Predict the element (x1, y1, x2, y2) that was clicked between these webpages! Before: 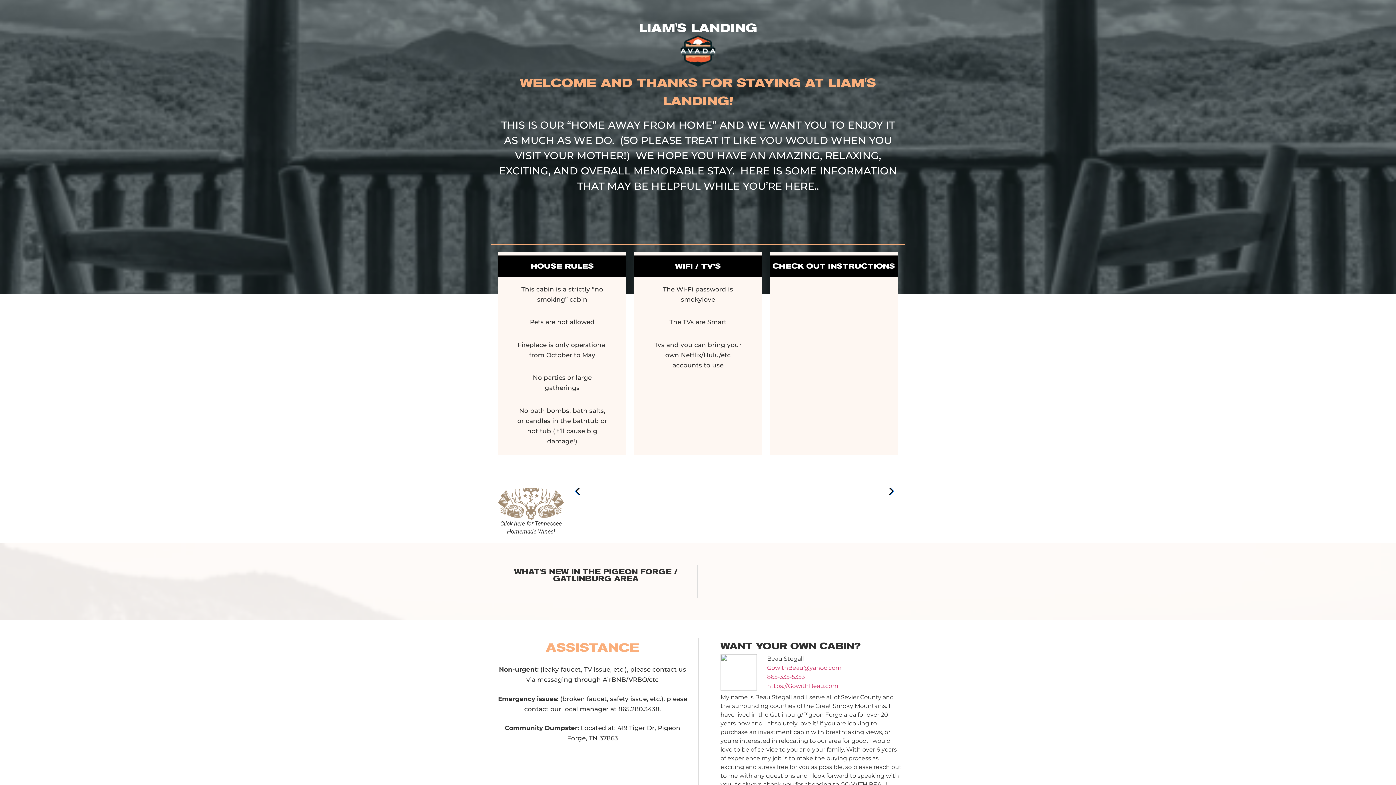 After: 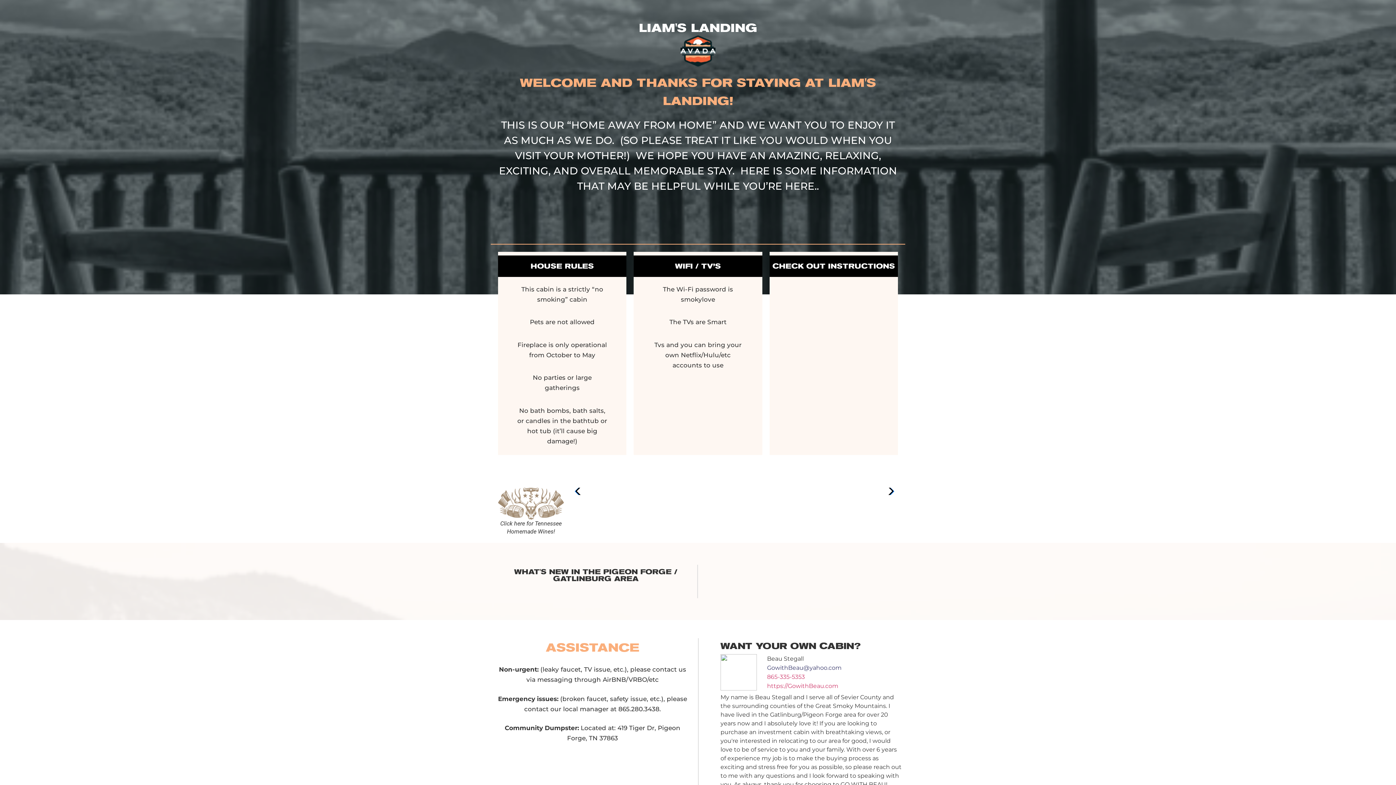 Action: bbox: (767, 664, 841, 671) label: GowithBeau@yahoo.com